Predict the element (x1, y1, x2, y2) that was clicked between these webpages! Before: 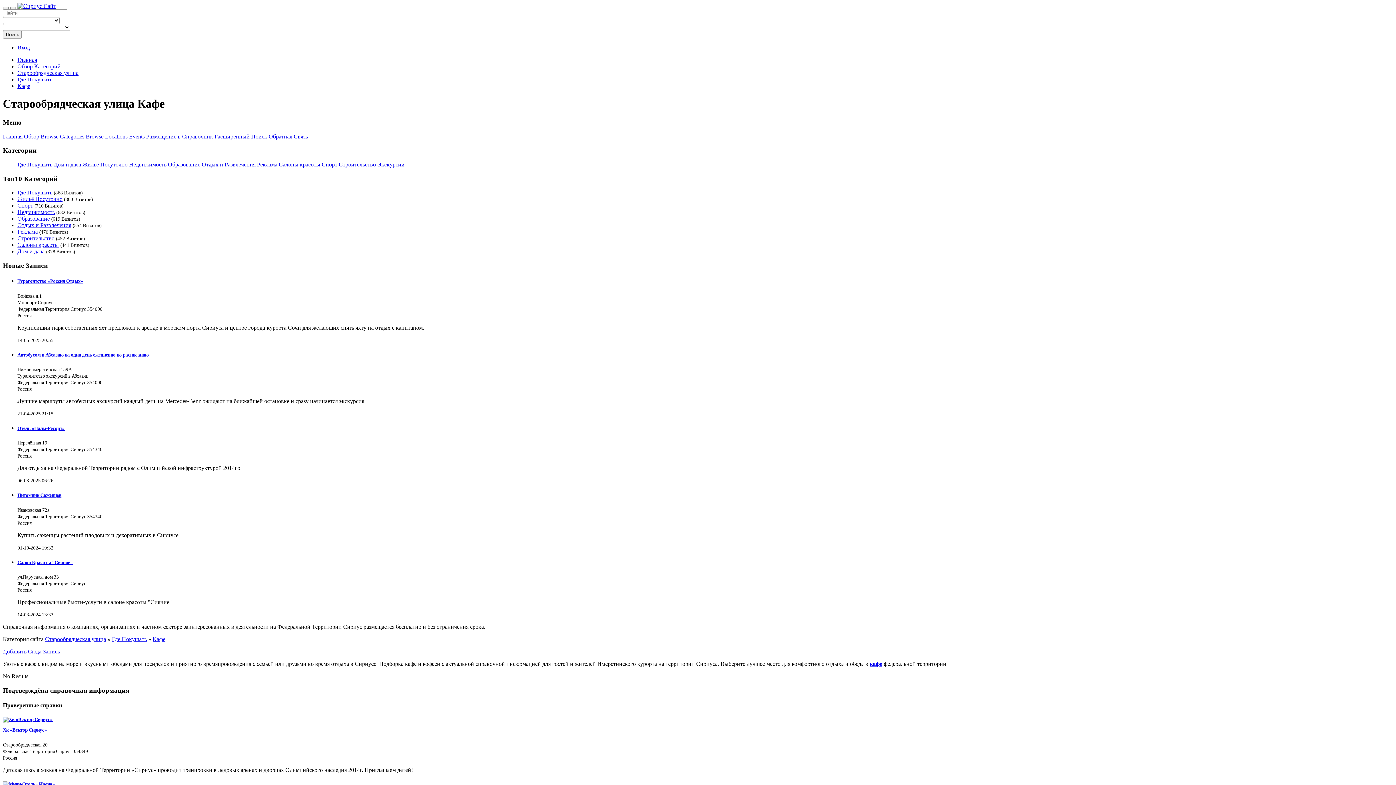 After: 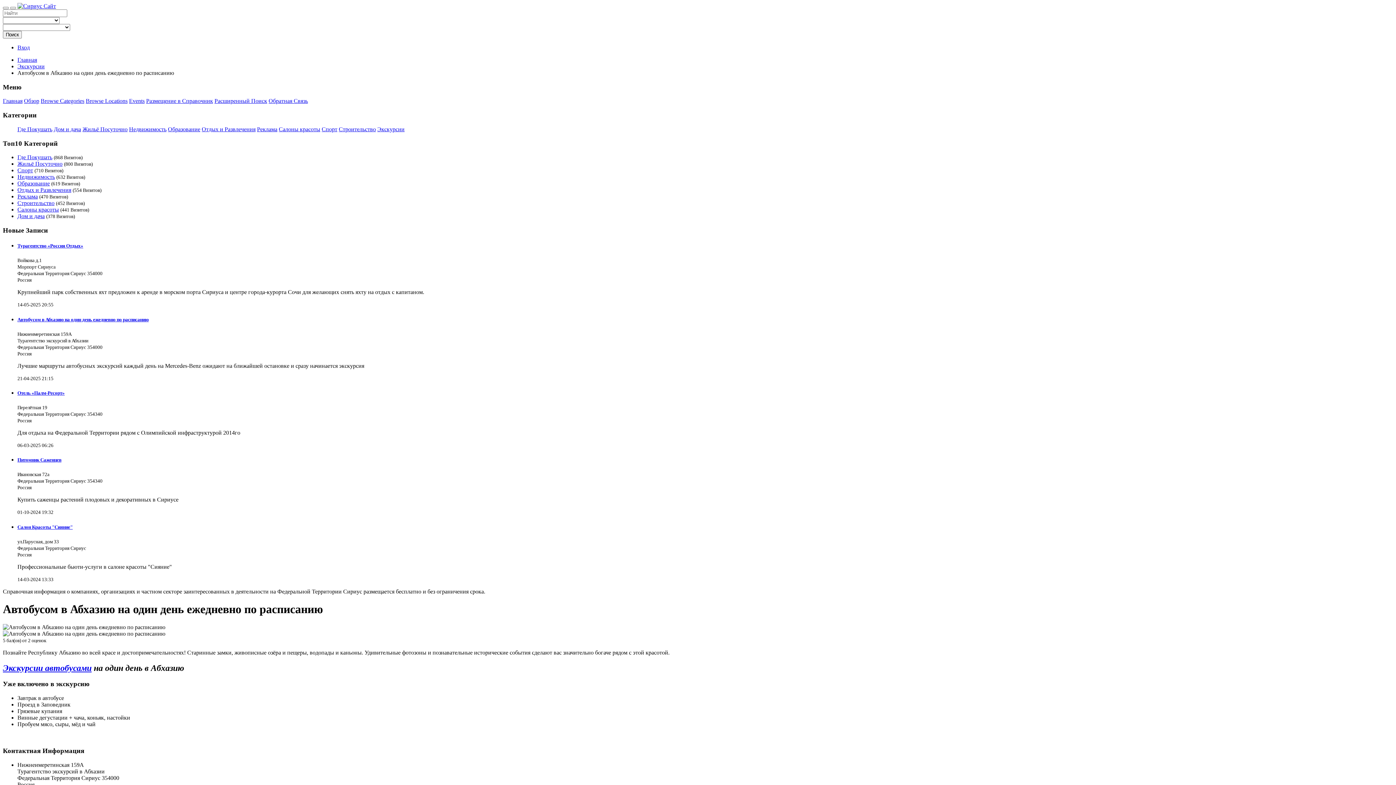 Action: bbox: (17, 352, 148, 357) label: Автобусом в Абхазию на один день ежедневно по расписанию